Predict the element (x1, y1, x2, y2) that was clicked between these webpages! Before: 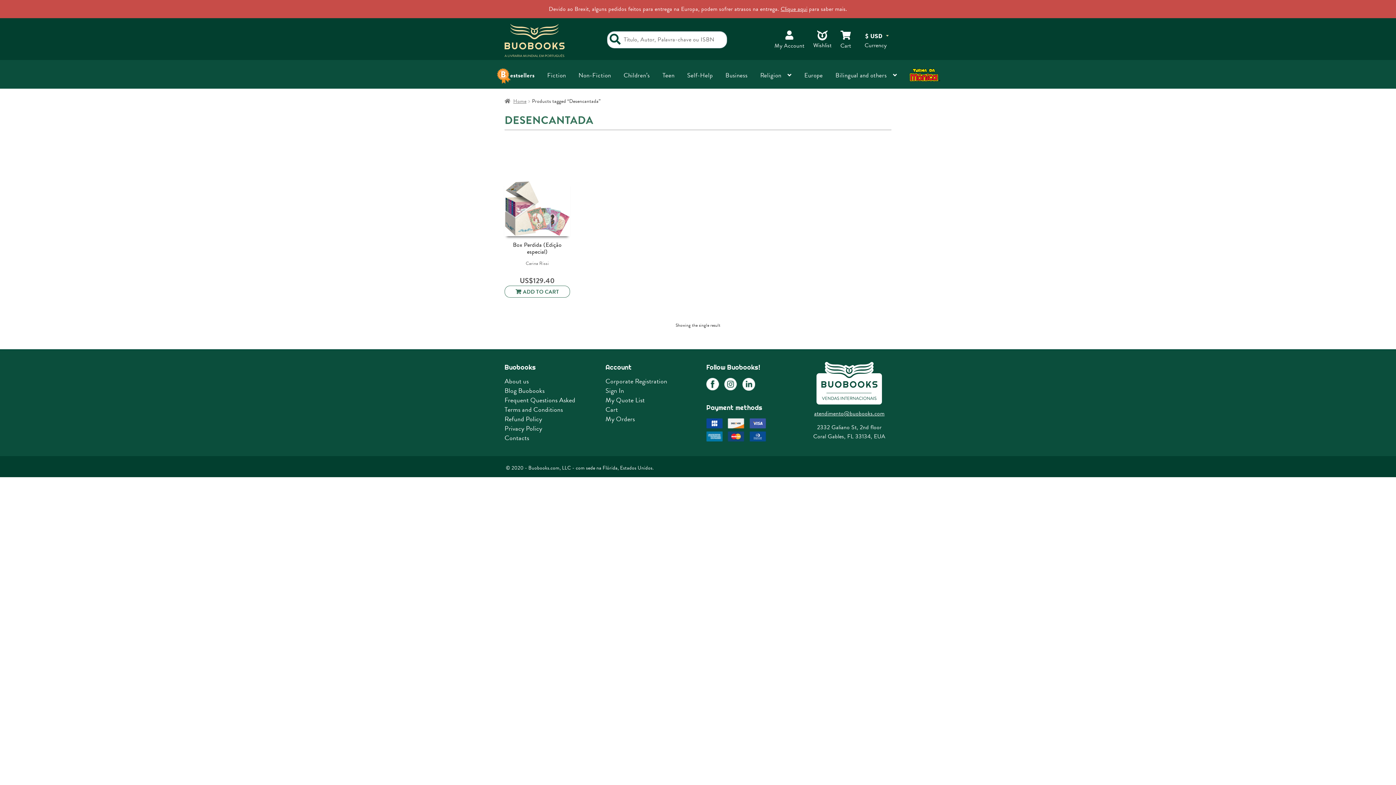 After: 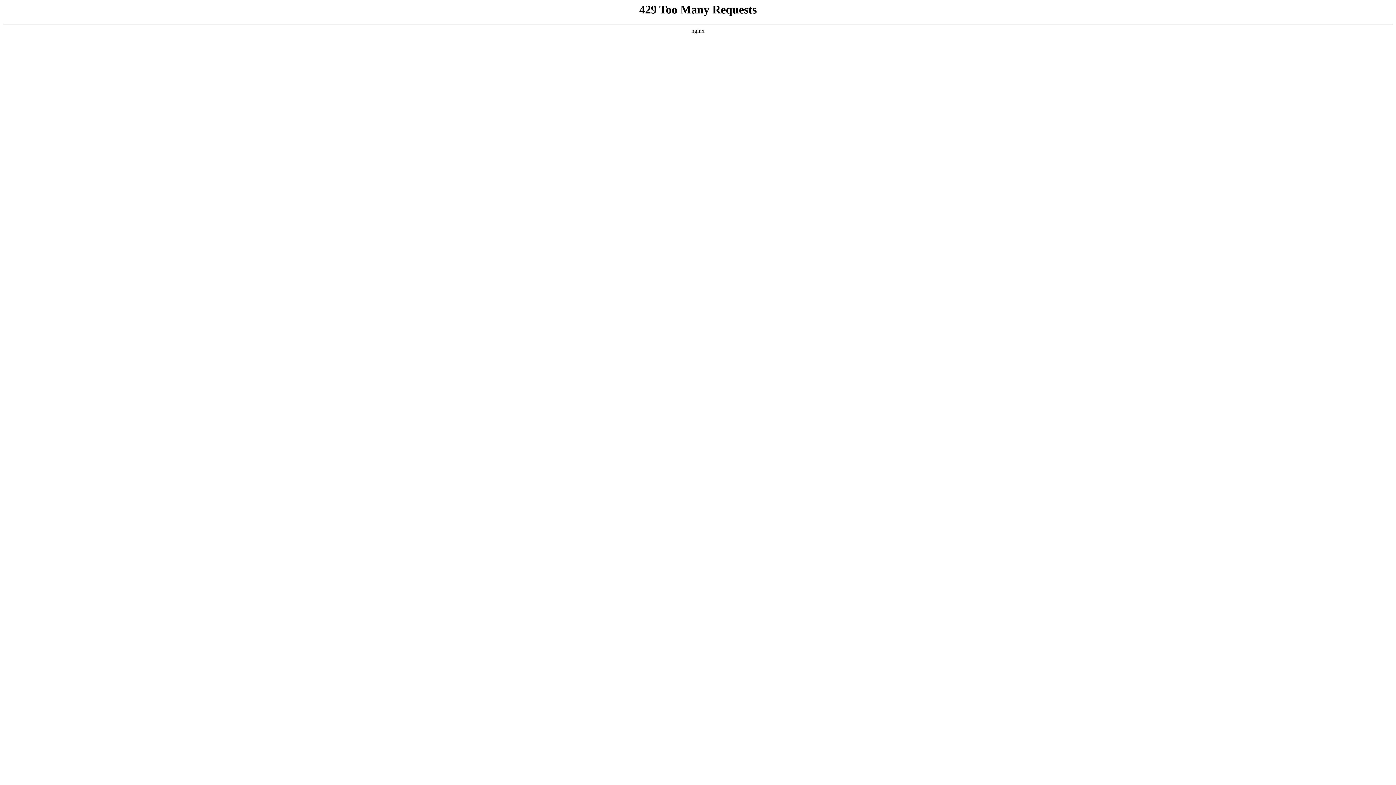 Action: label: Frequent Questions Asked bbox: (504, 395, 575, 404)